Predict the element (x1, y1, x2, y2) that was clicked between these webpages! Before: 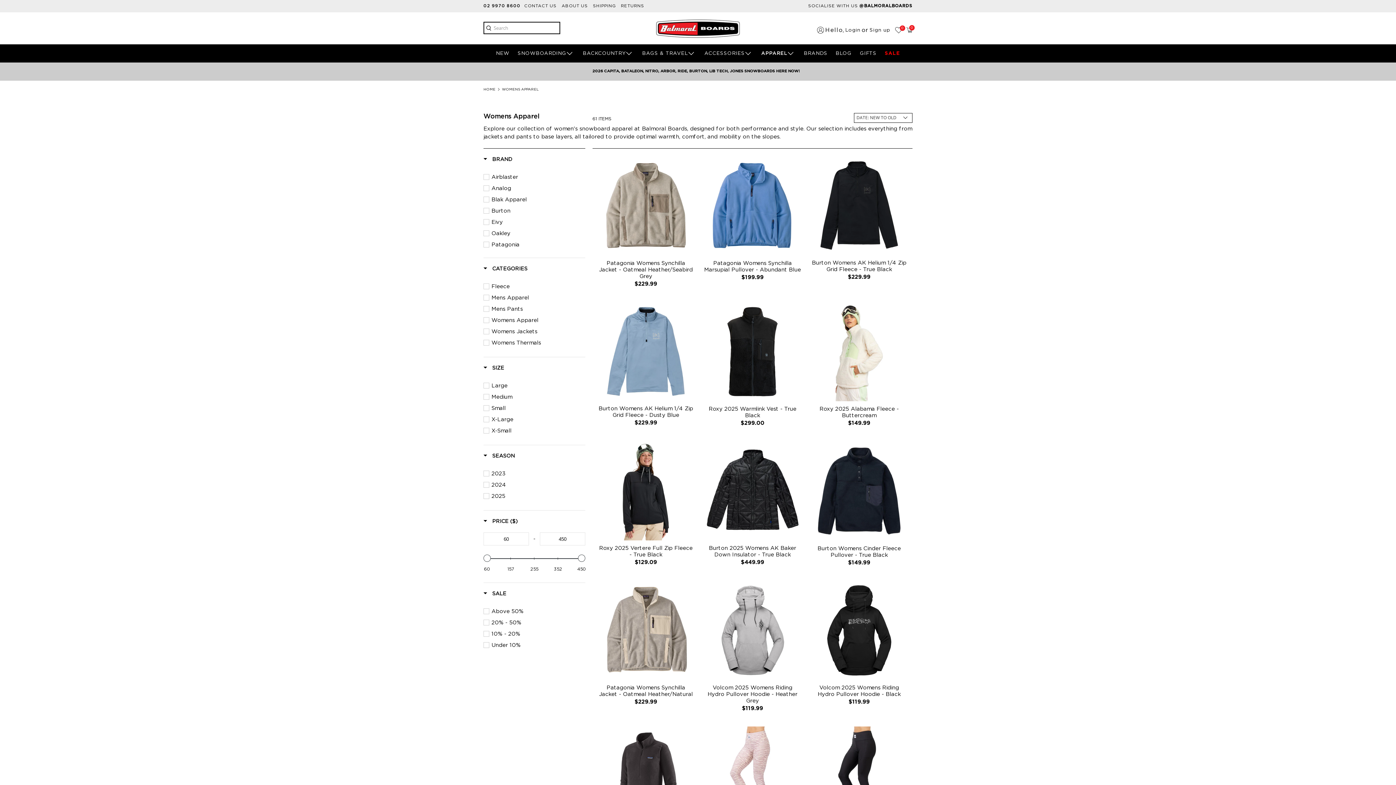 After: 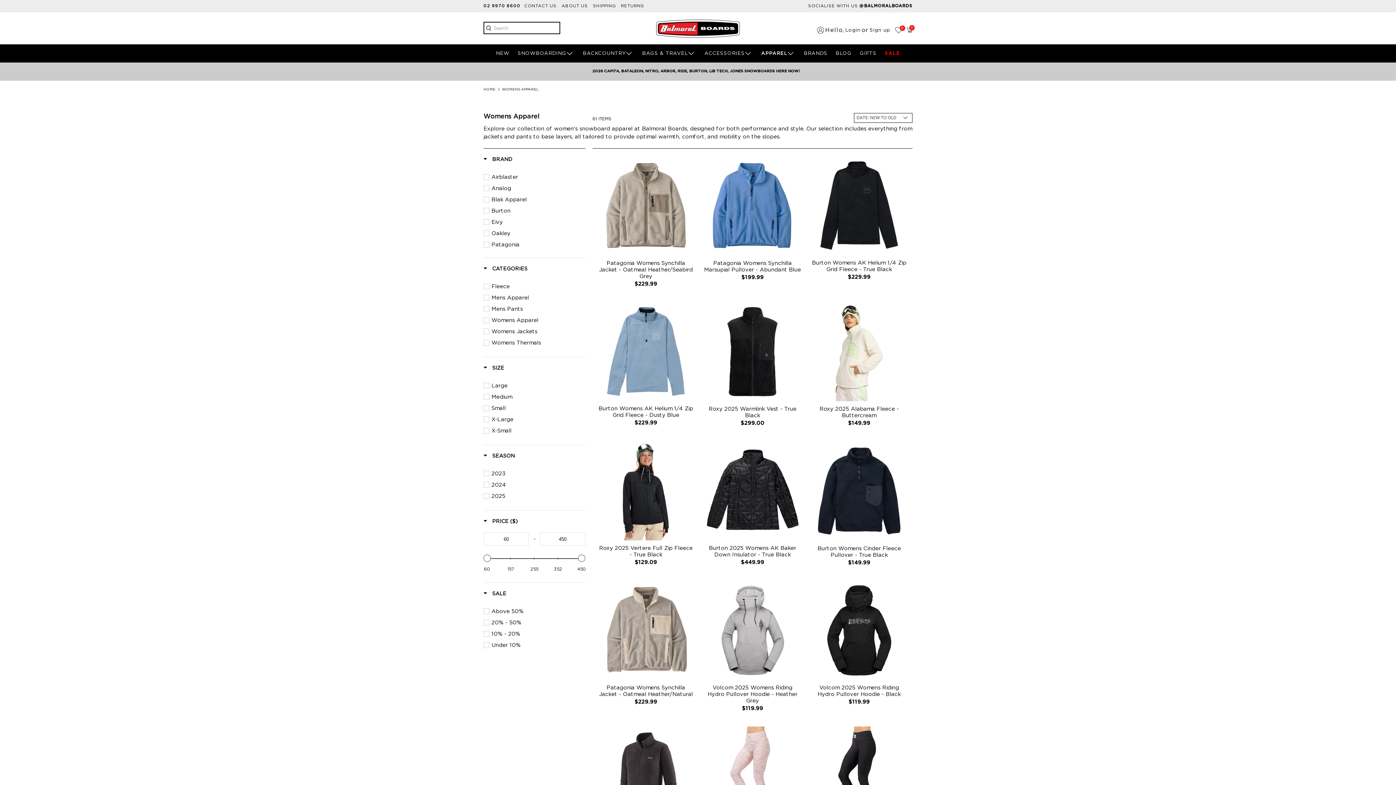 Action: bbox: (502, 87, 538, 91) label: WOMENS APPAREL